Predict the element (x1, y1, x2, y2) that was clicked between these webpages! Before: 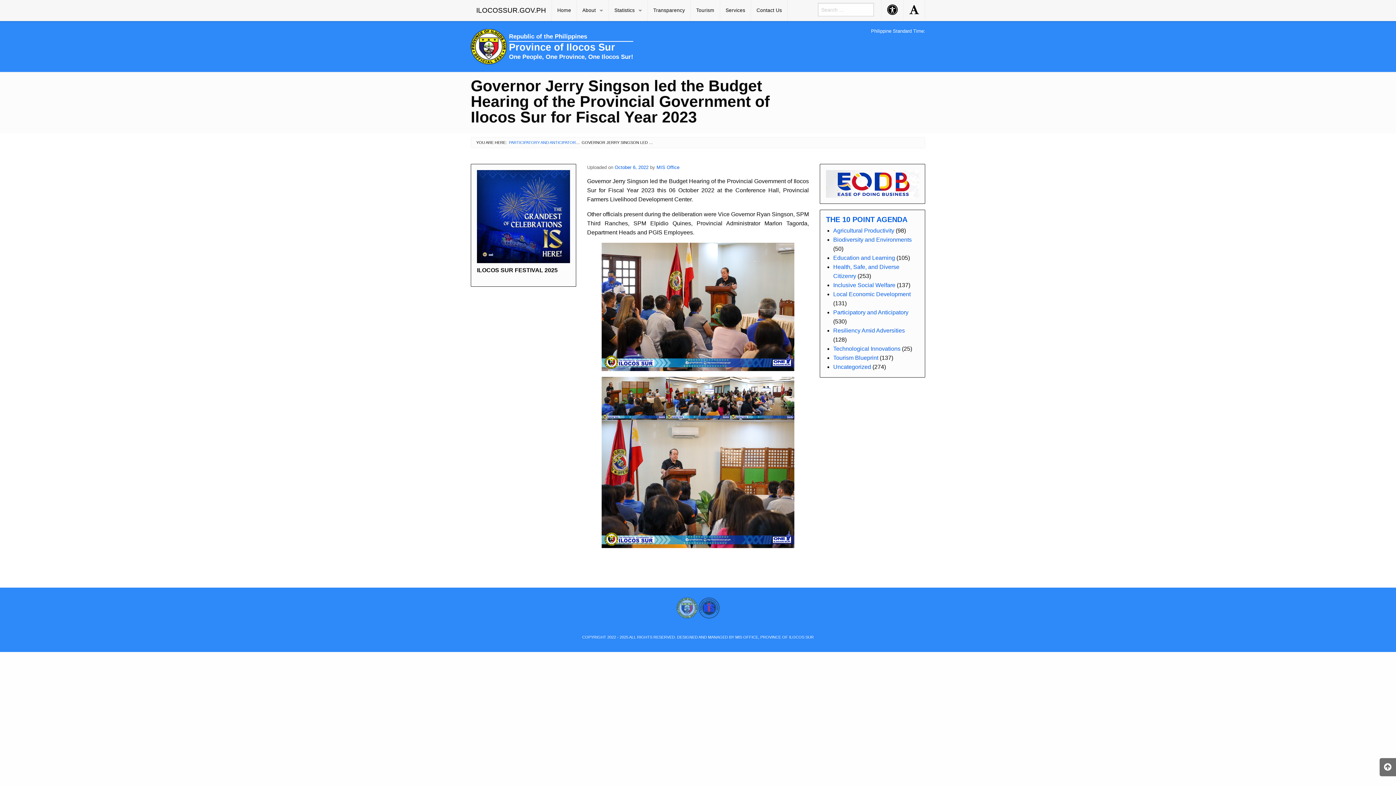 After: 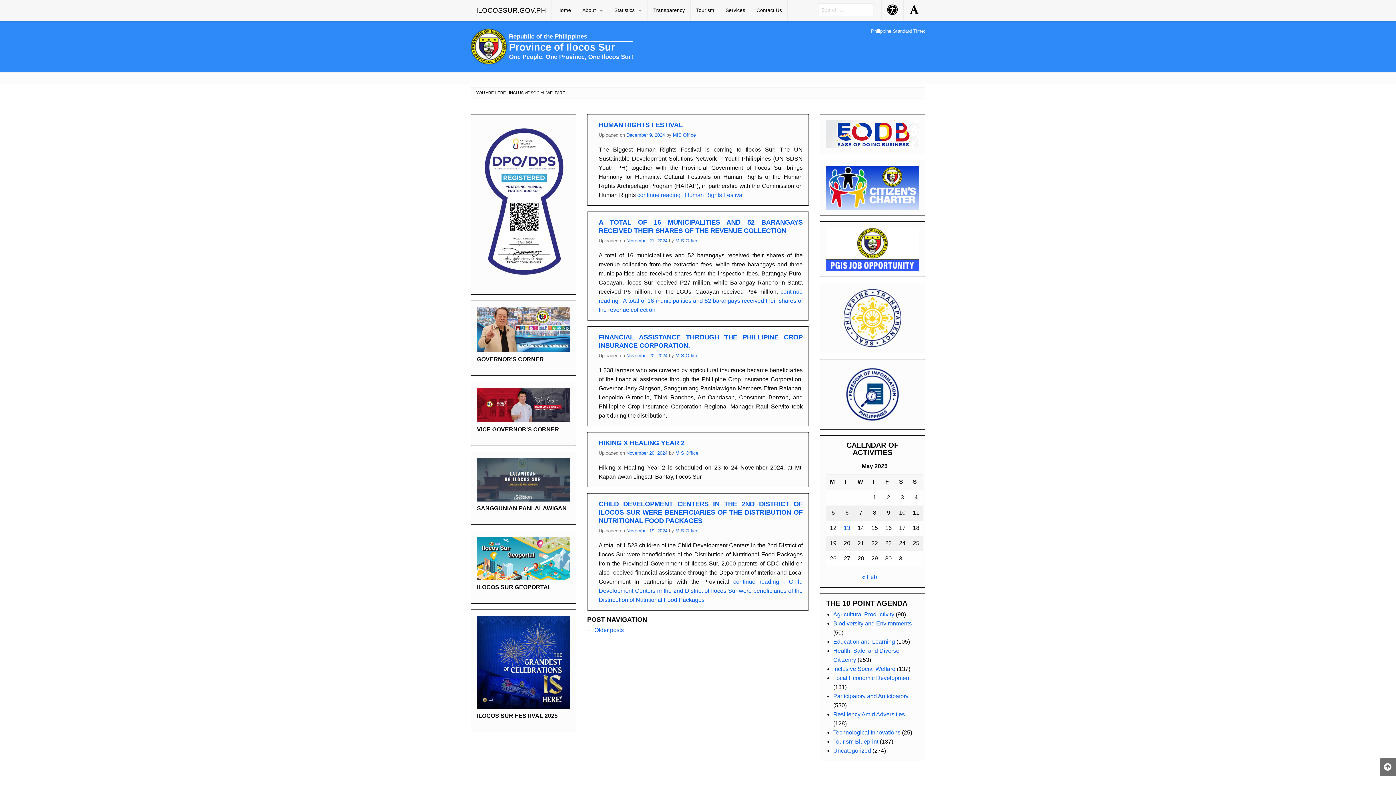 Action: bbox: (833, 282, 895, 288) label: Inclusive Social Welfare